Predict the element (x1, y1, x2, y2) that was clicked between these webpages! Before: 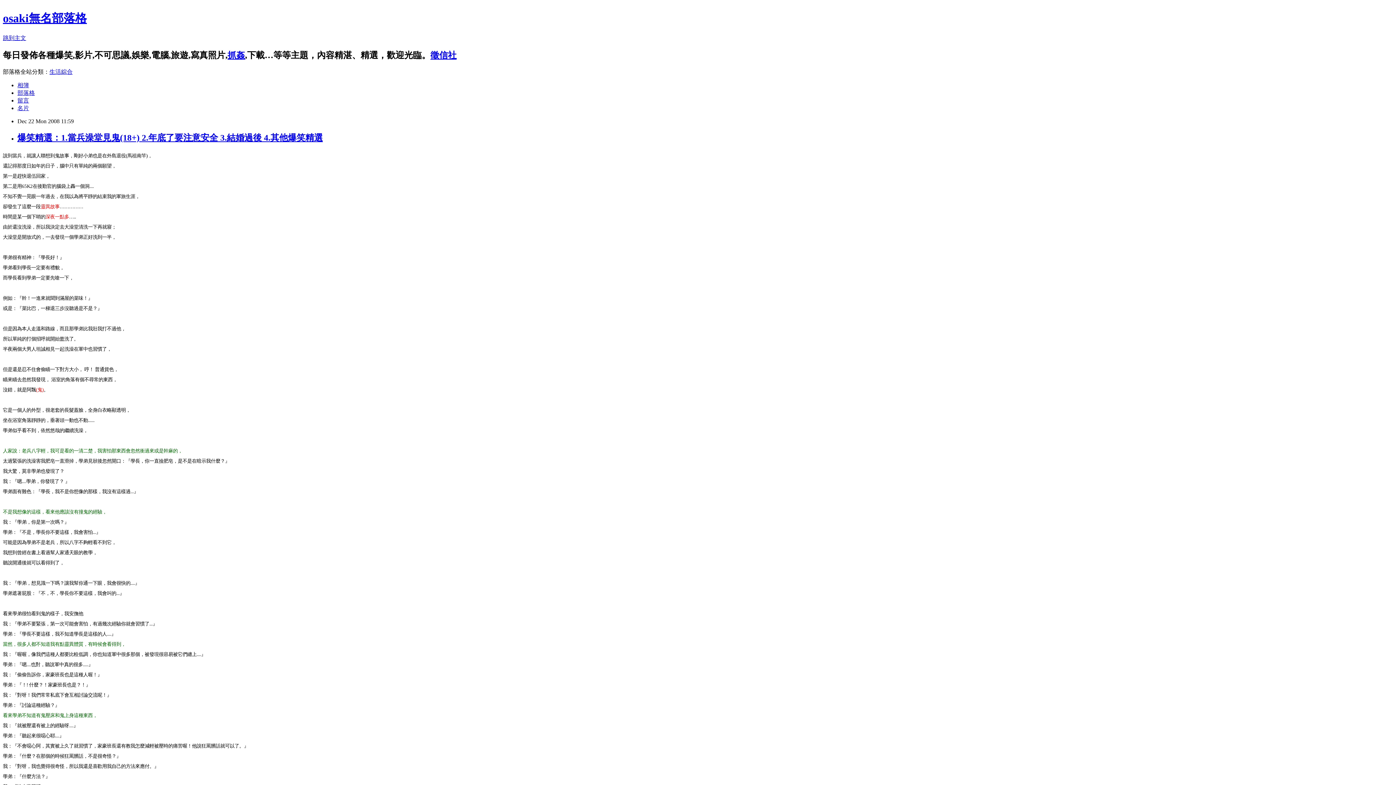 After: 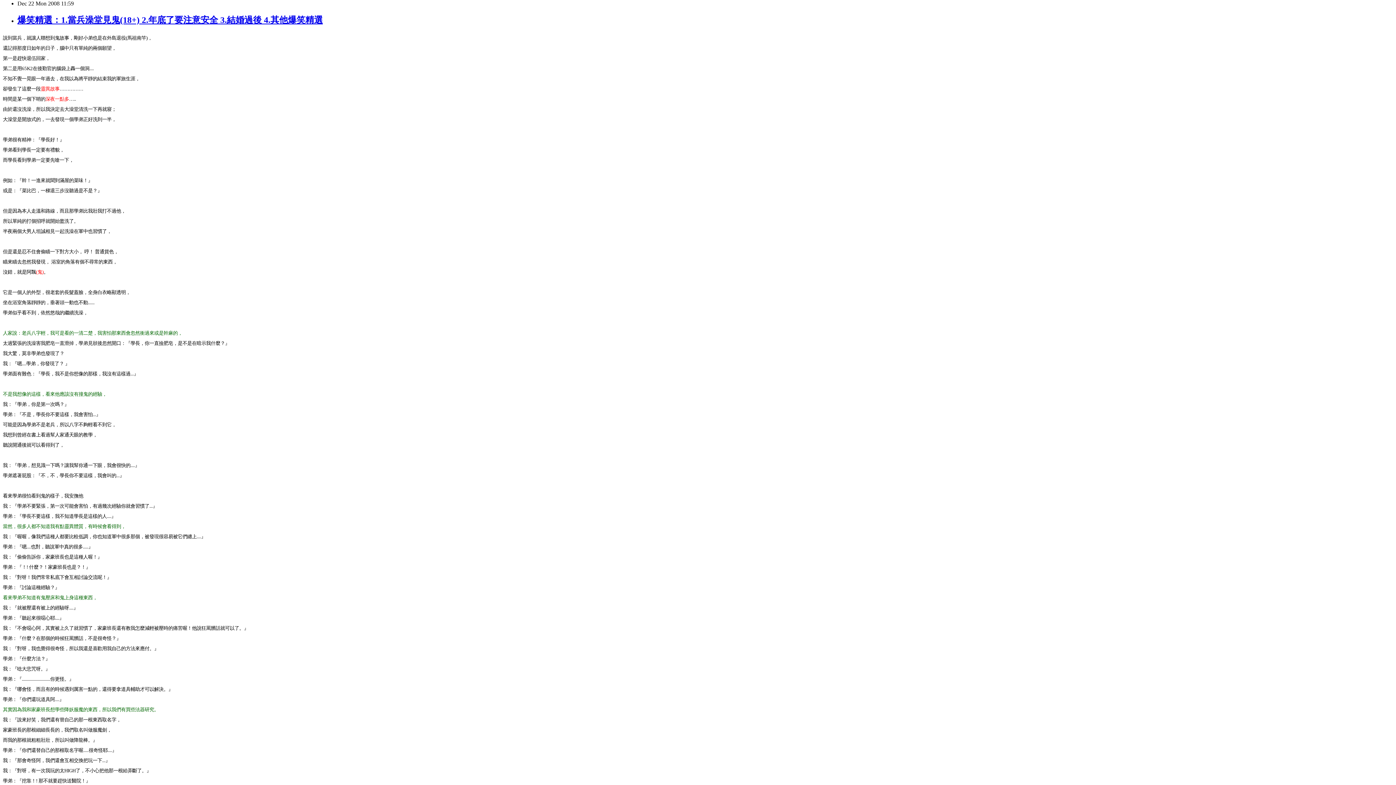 Action: label: 跳到主文 bbox: (2, 34, 26, 41)